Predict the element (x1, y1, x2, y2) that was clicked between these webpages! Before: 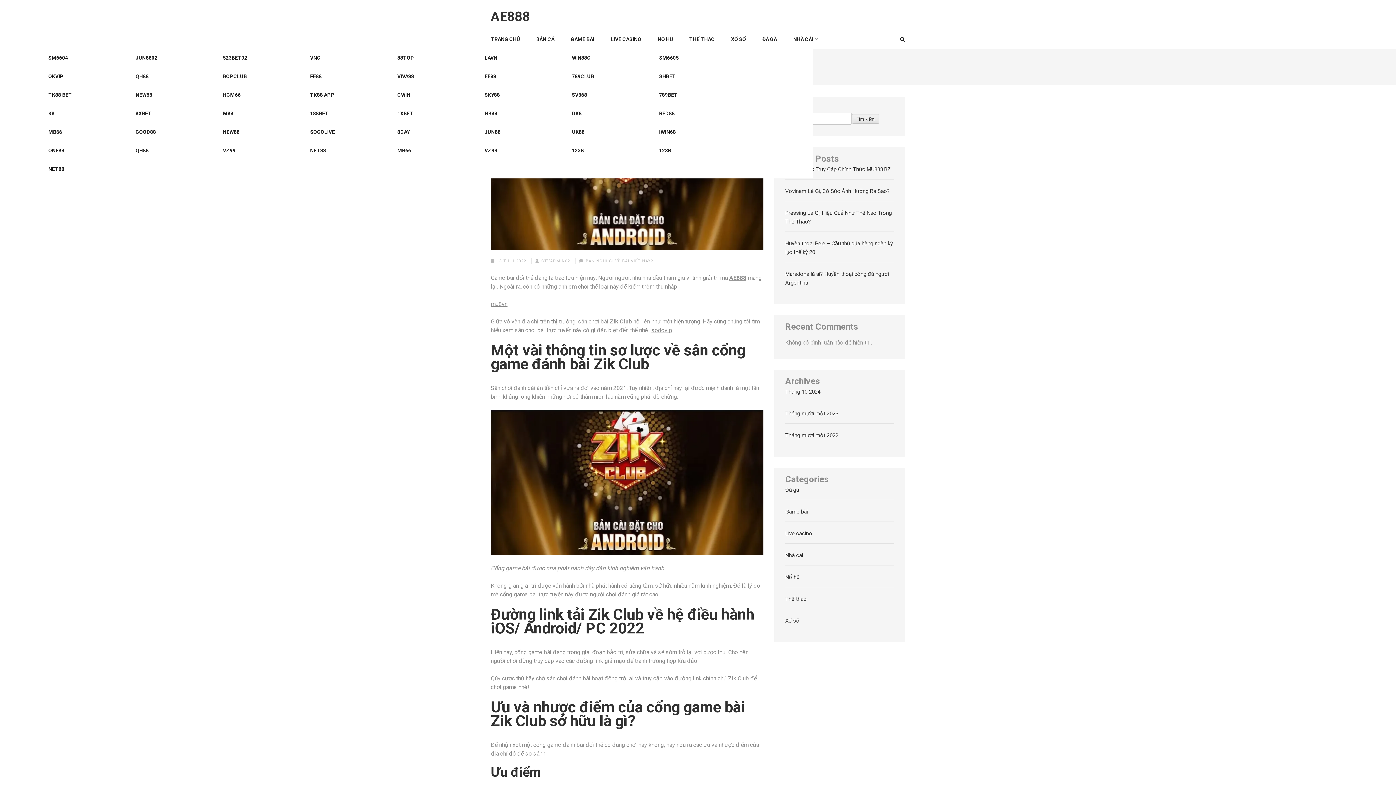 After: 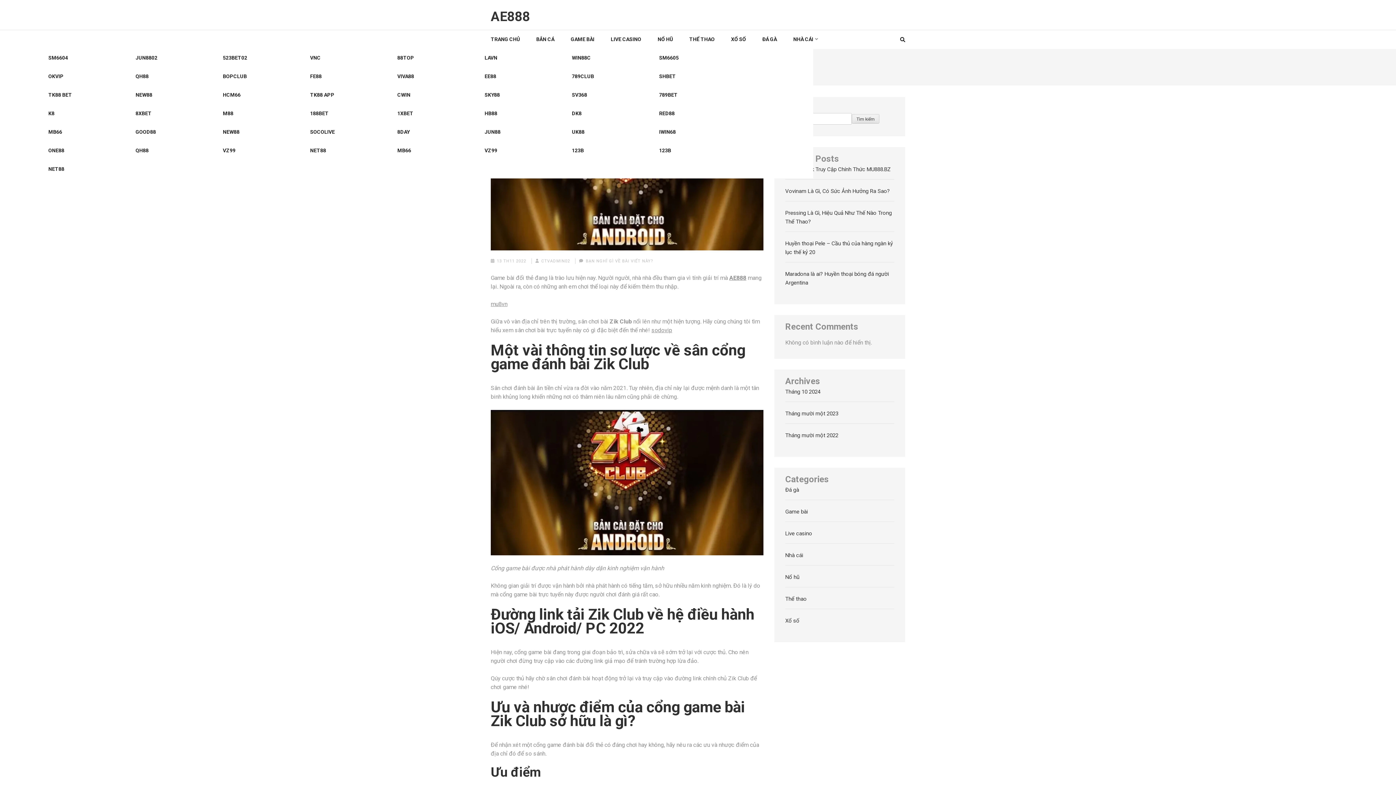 Action: bbox: (392, 85, 479, 104) label: CWIN